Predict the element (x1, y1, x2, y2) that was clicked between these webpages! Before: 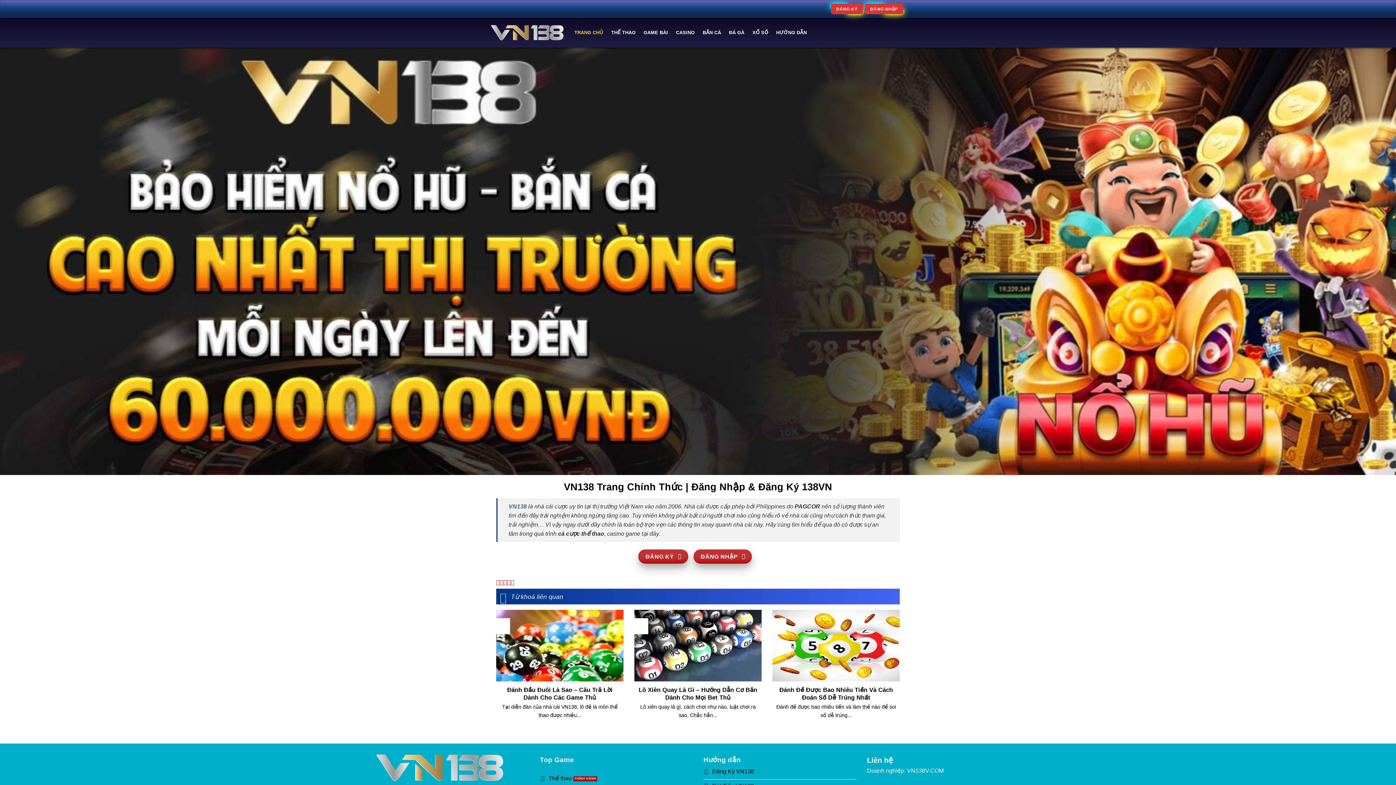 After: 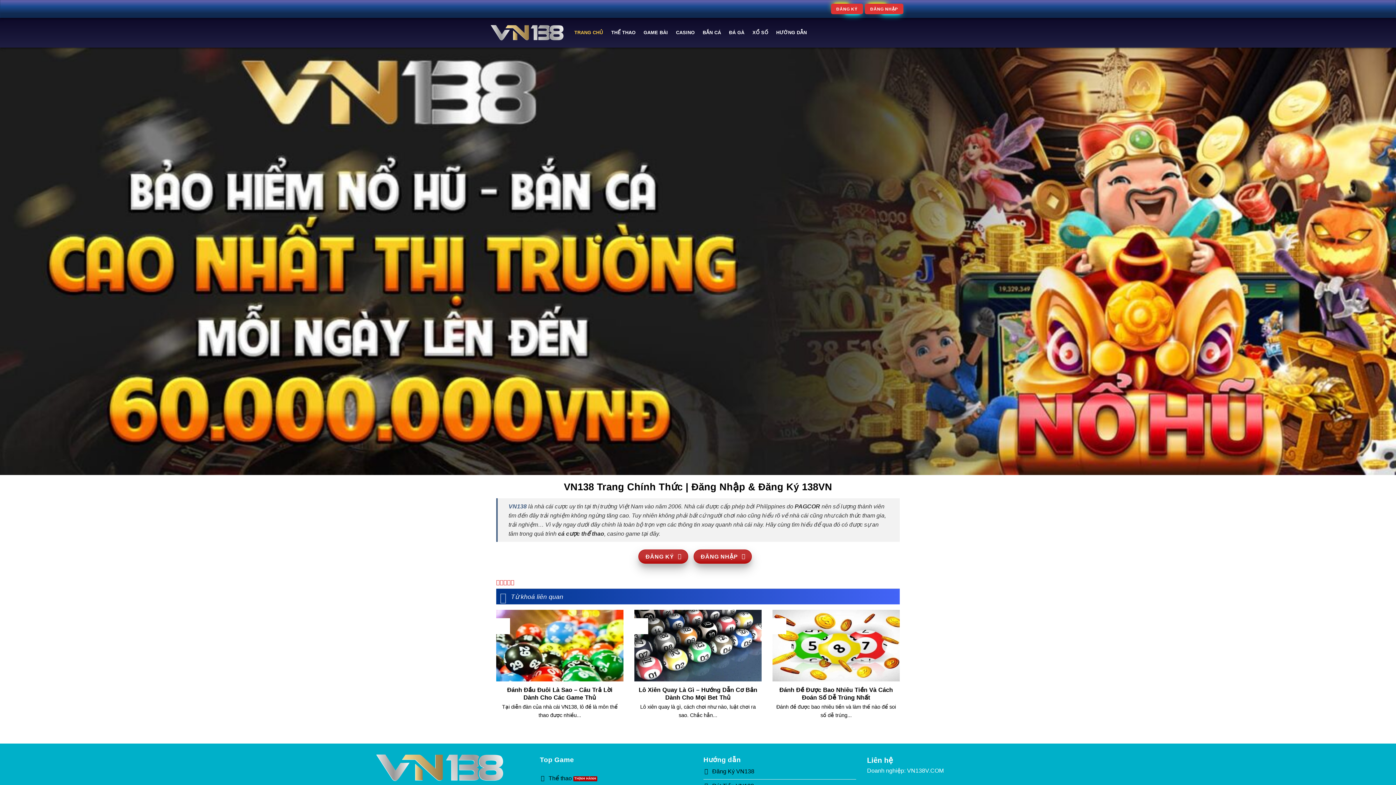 Action: label: VN138 bbox: (508, 503, 526, 509)